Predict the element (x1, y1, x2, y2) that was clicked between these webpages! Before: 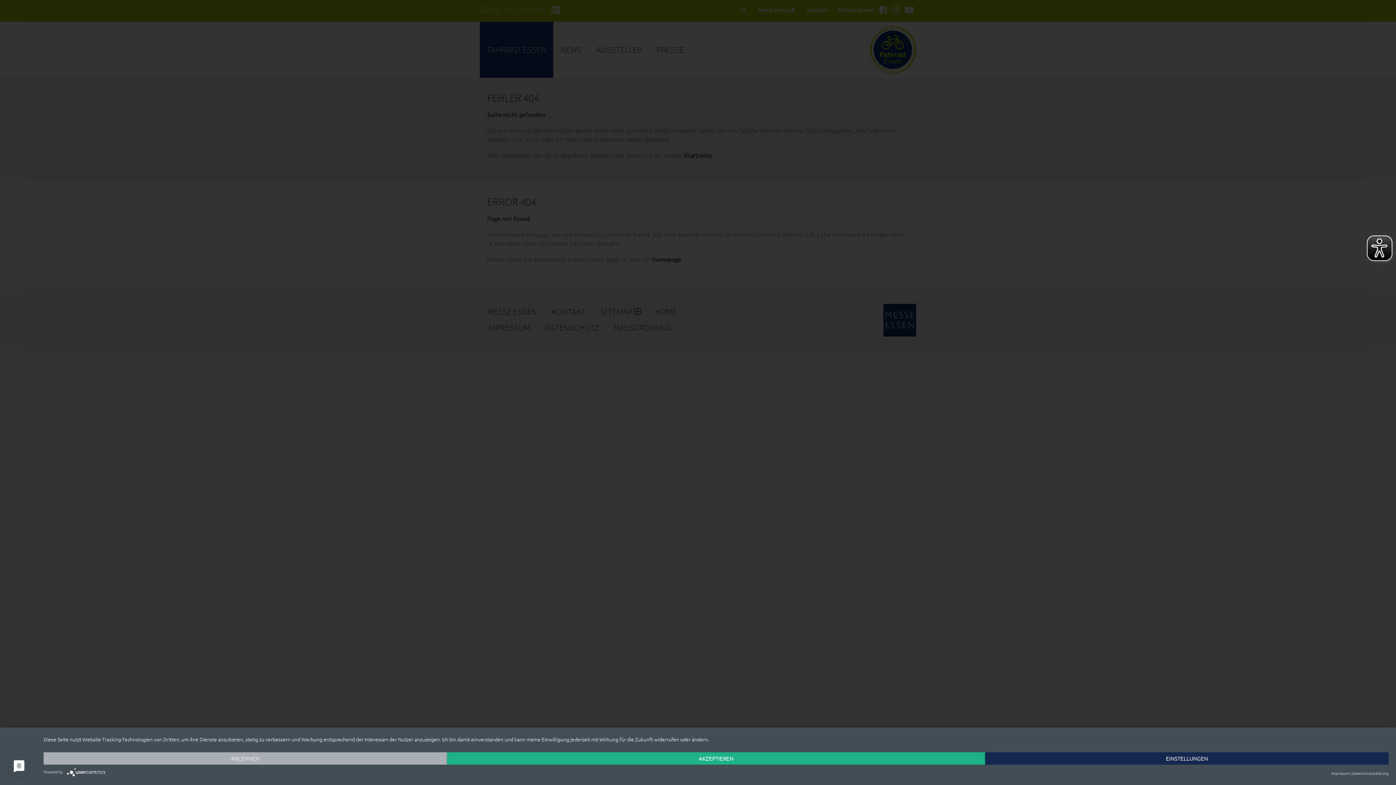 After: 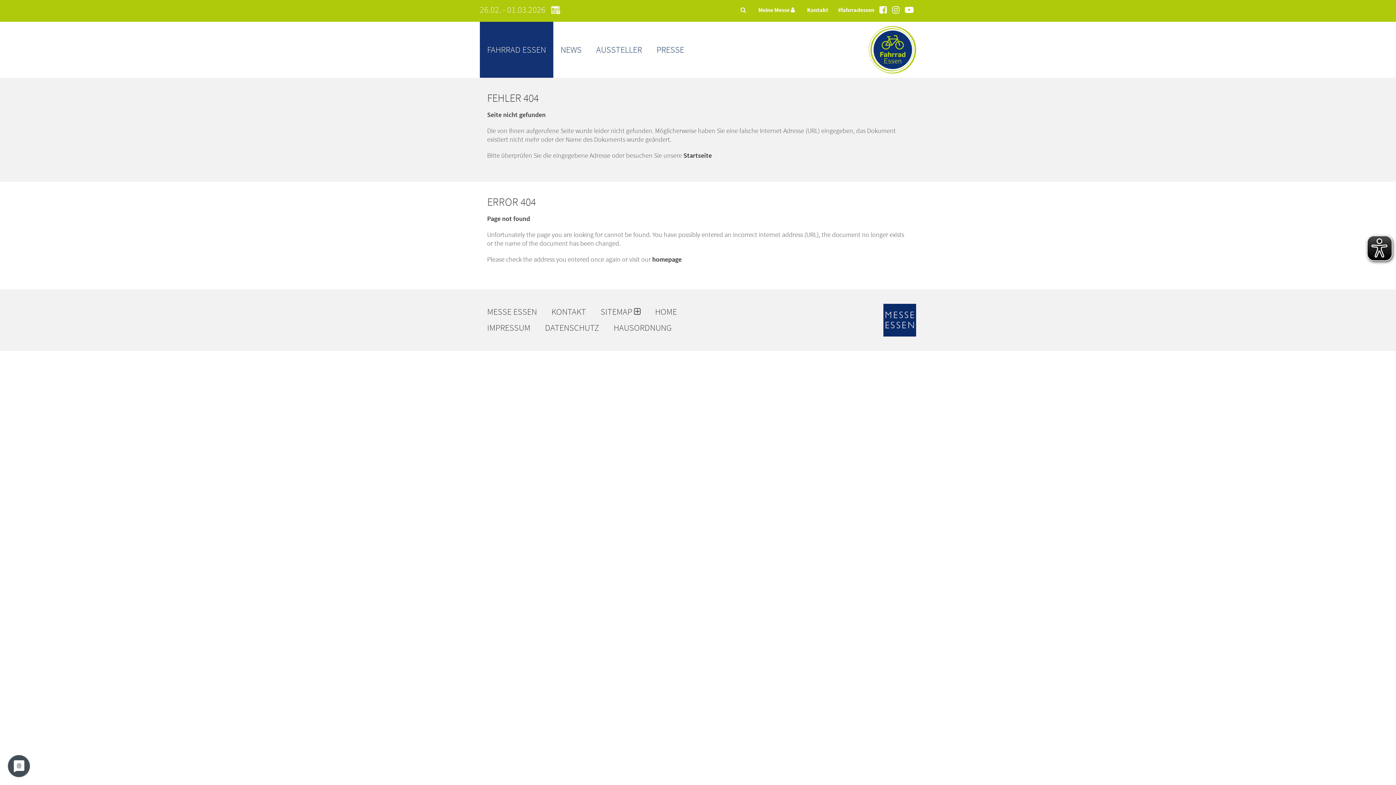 Action: bbox: (43, 752, 447, 765) label: Ablehnen